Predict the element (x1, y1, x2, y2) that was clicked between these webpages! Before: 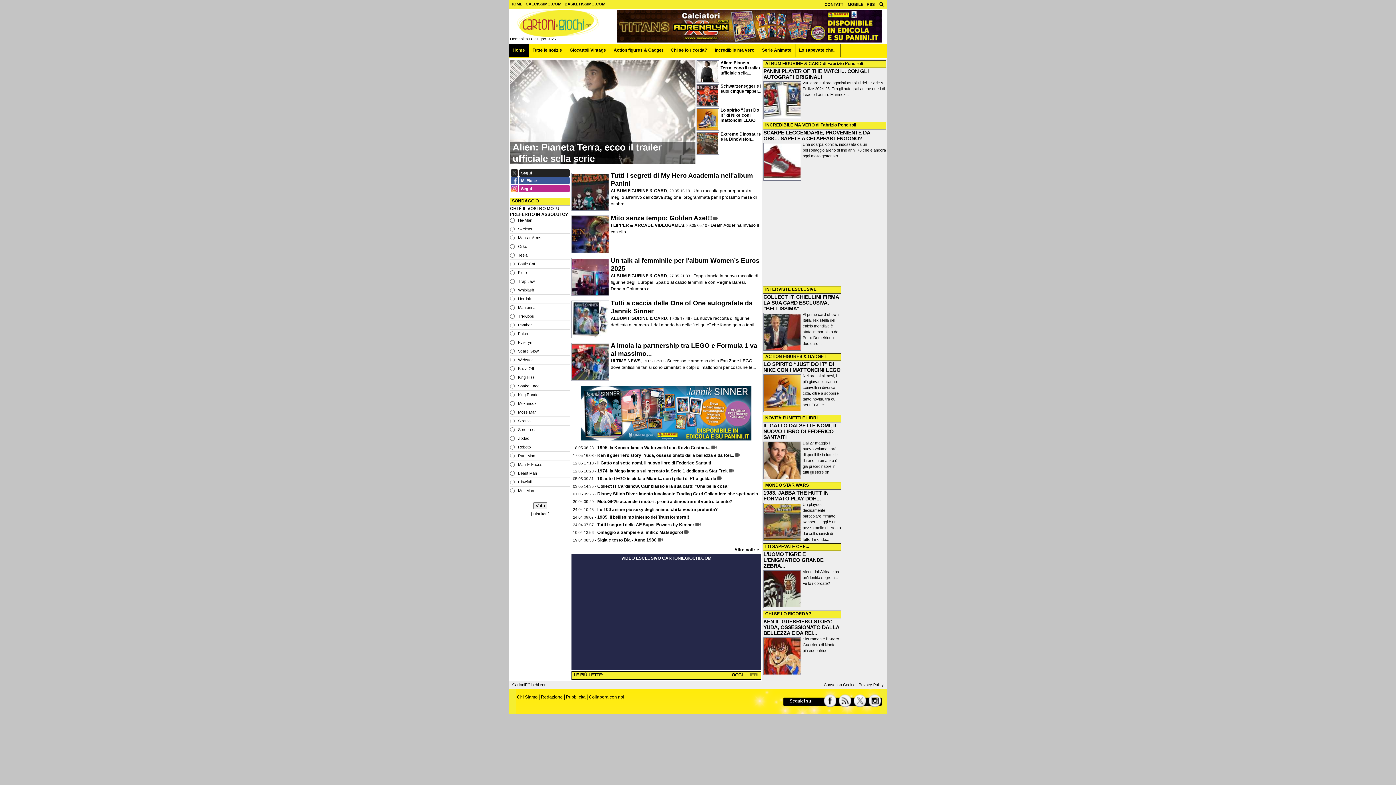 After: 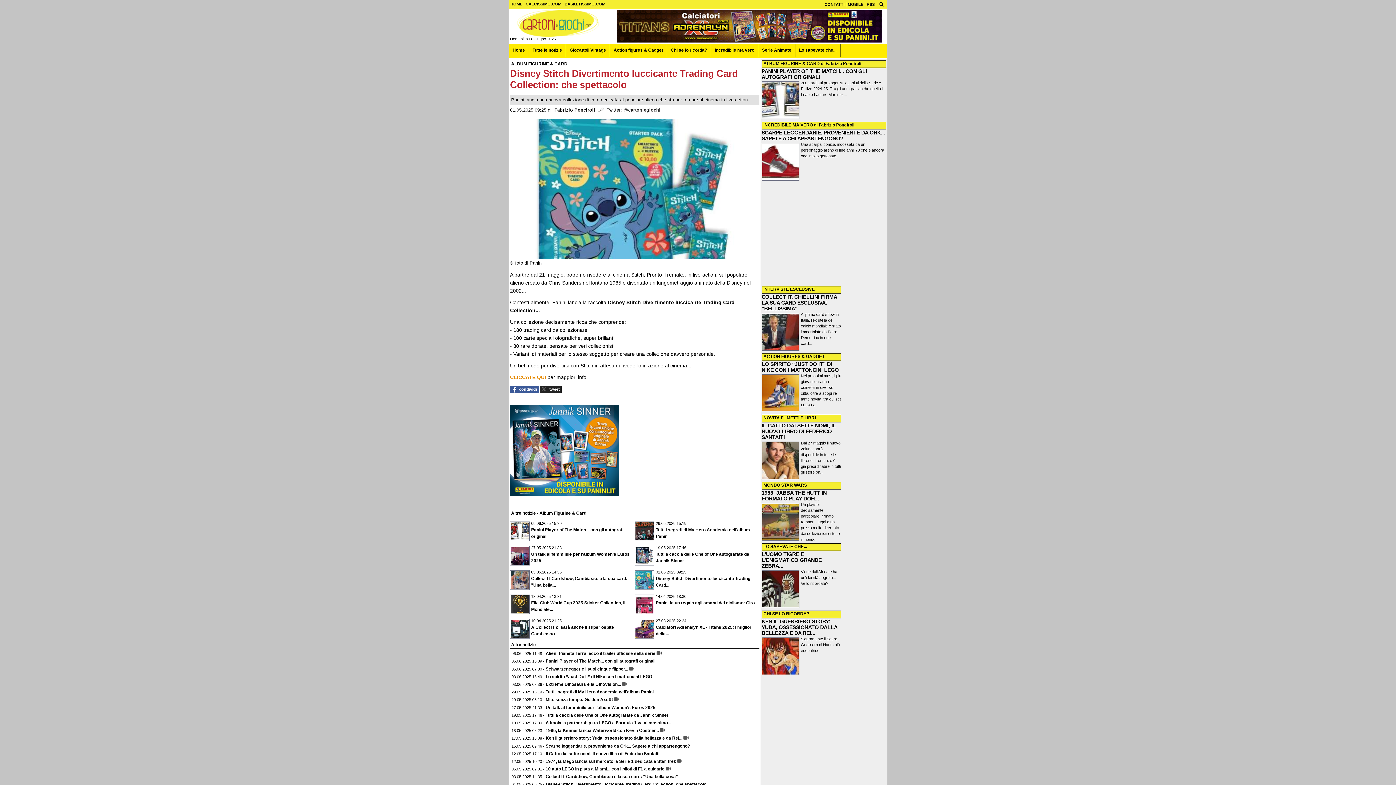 Action: label: Disney Stitch Divertimento luccicante Trading Card Collection: che spettacolo bbox: (597, 491, 758, 496)